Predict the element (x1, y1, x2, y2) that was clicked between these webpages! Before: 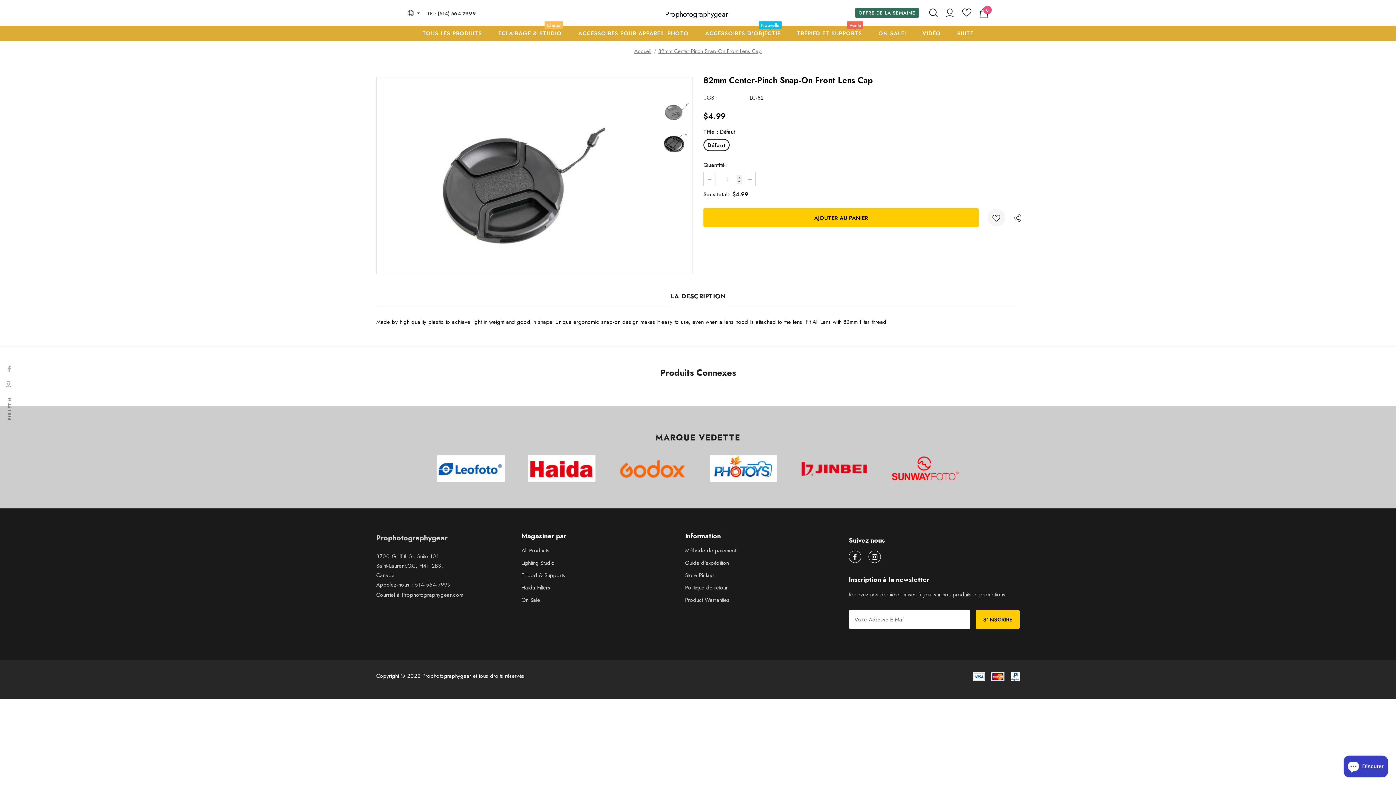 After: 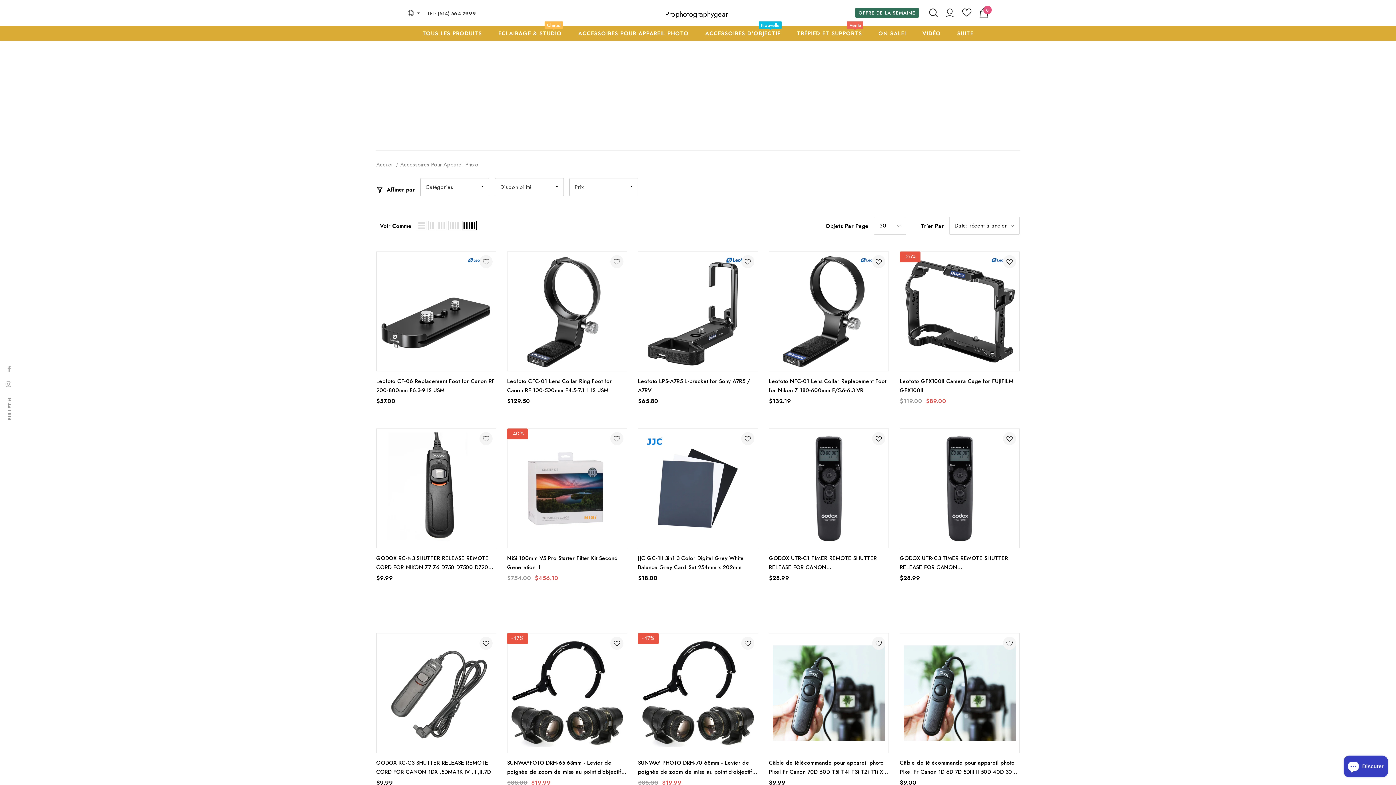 Action: bbox: (578, 25, 688, 40) label: ACCESSOIRES POUR APPAREIL PHOTO